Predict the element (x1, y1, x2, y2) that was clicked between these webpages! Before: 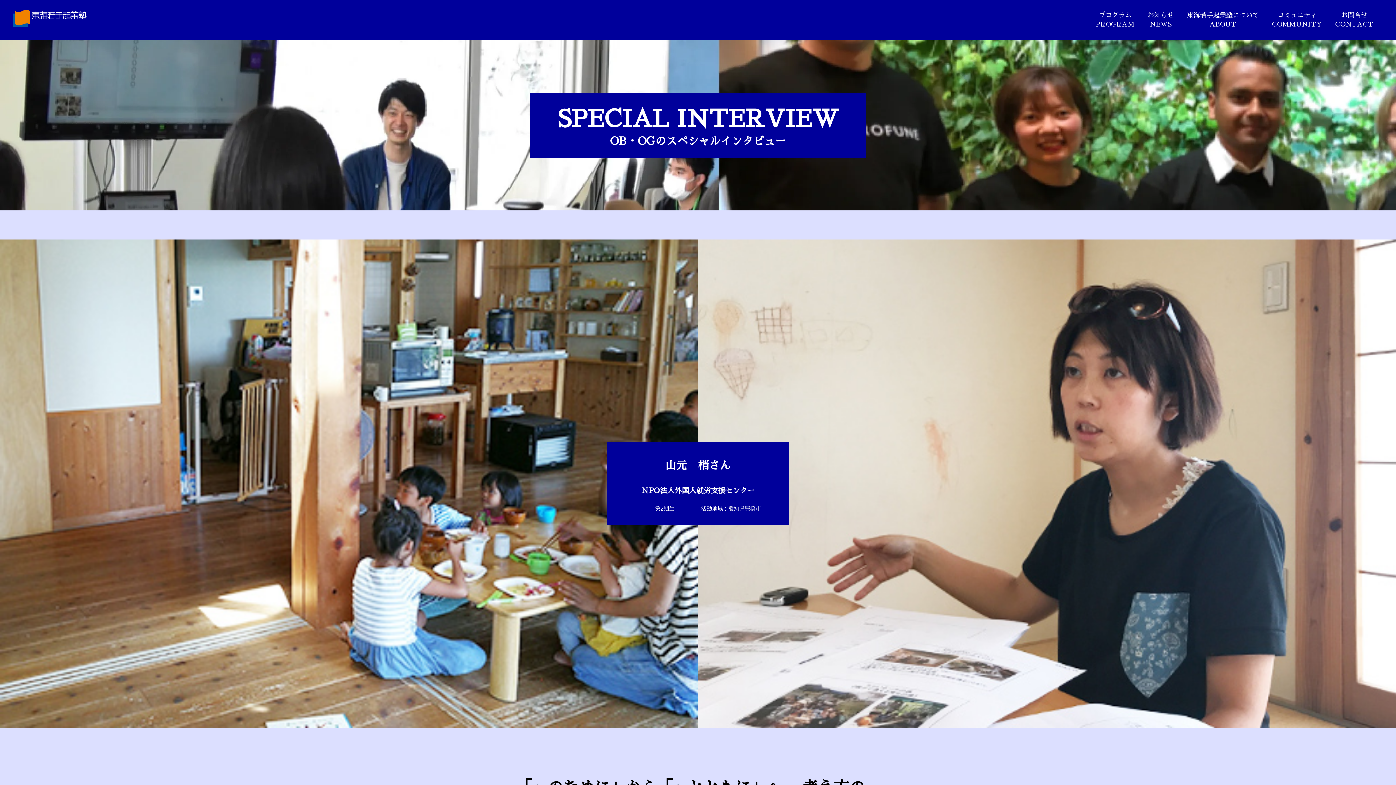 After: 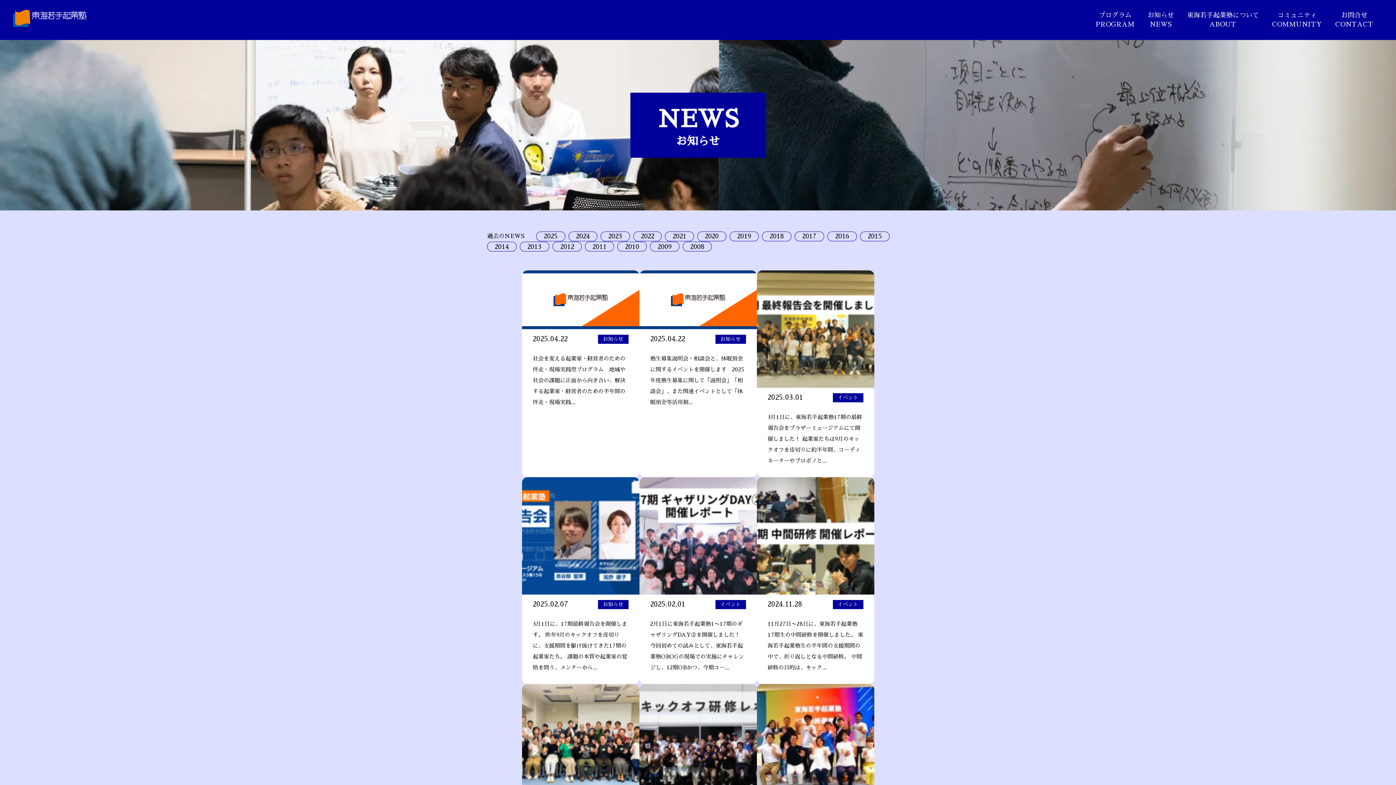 Action: bbox: (1148, 10, 1174, 29) label: お知らせ
NEWS